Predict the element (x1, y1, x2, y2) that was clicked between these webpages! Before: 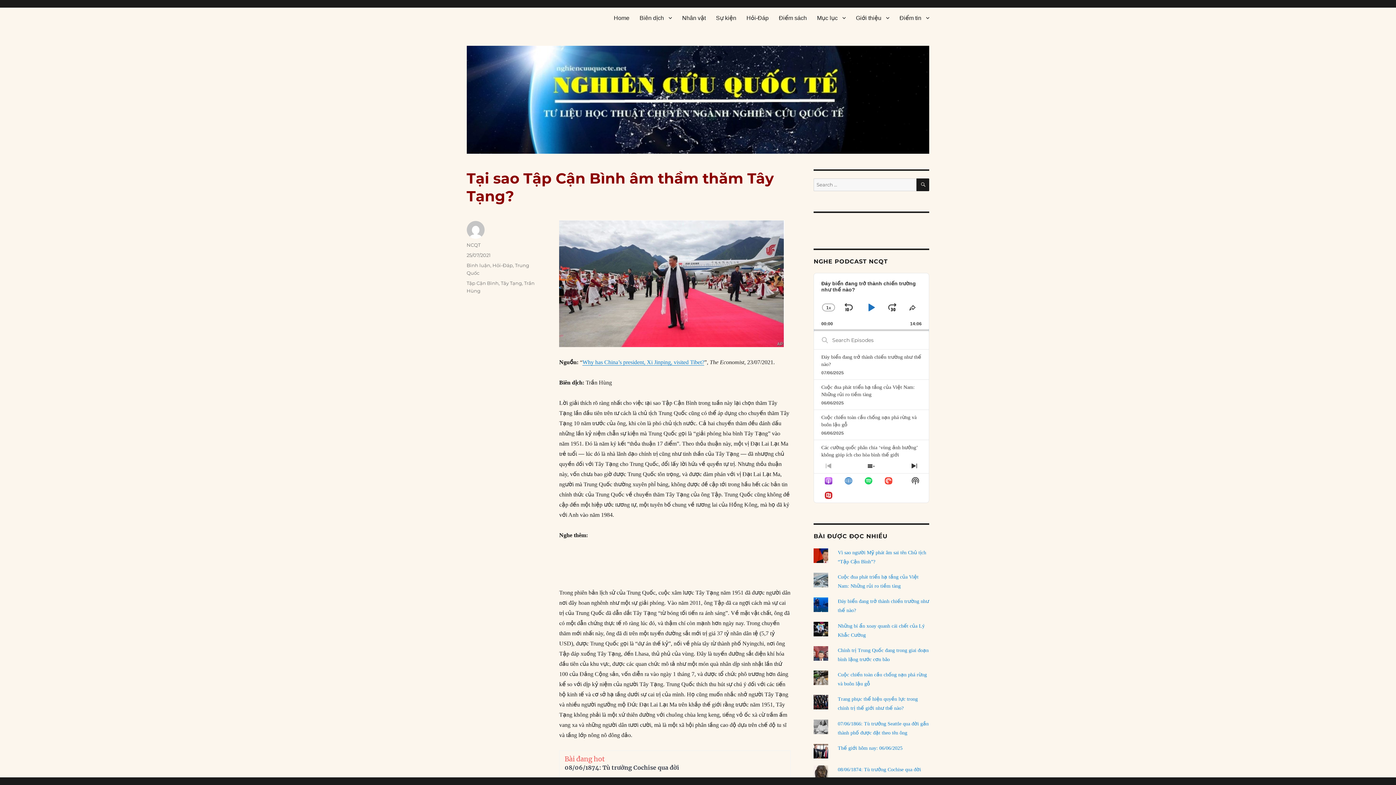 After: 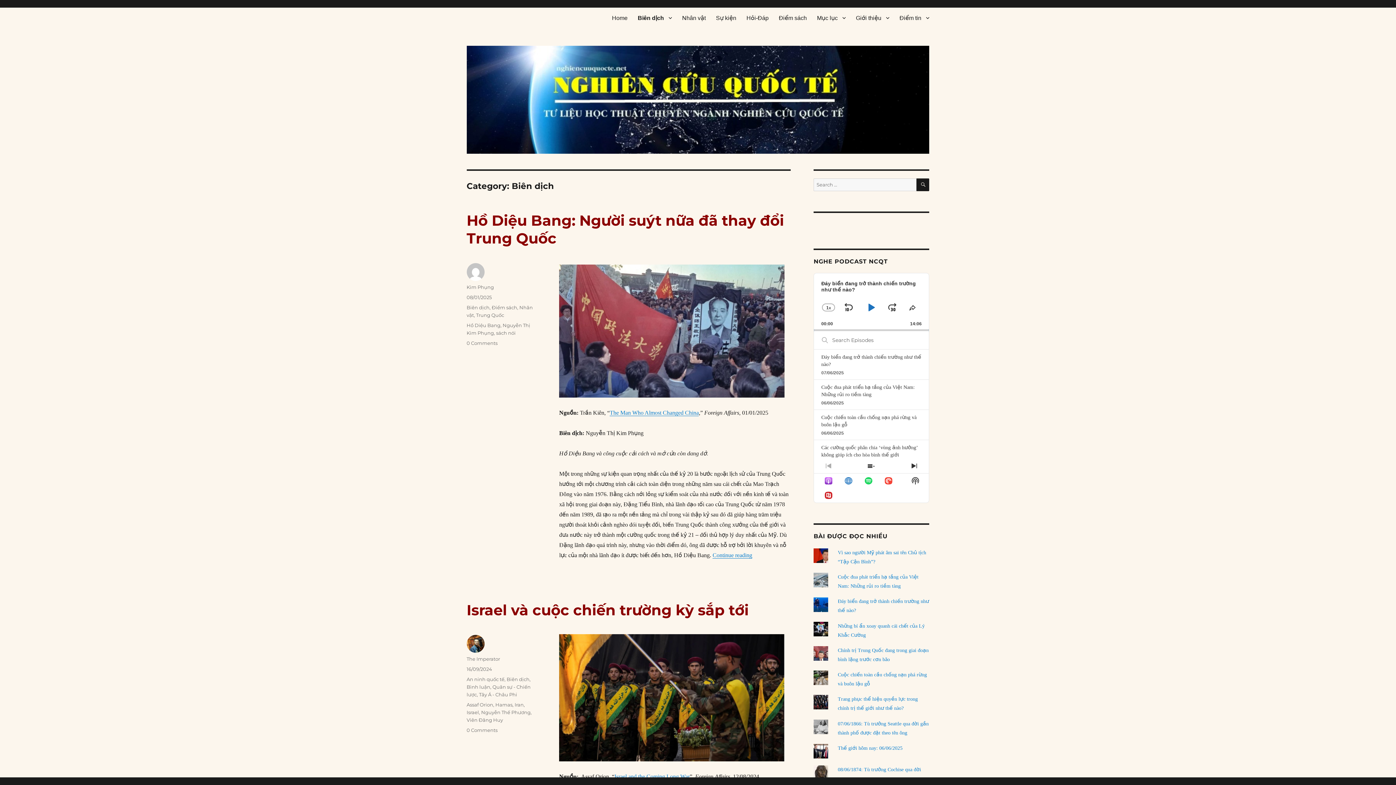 Action: bbox: (634, 10, 677, 25) label: Biên dịch